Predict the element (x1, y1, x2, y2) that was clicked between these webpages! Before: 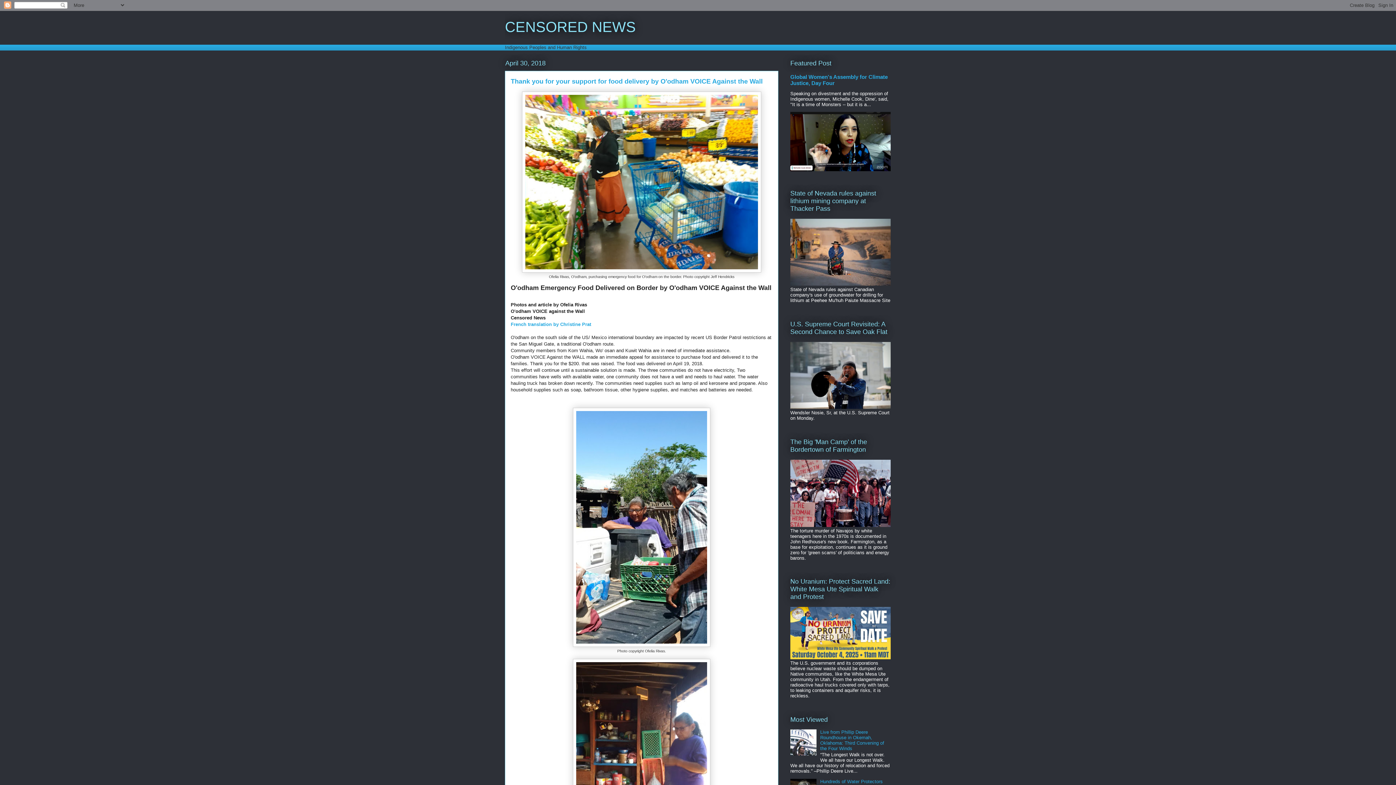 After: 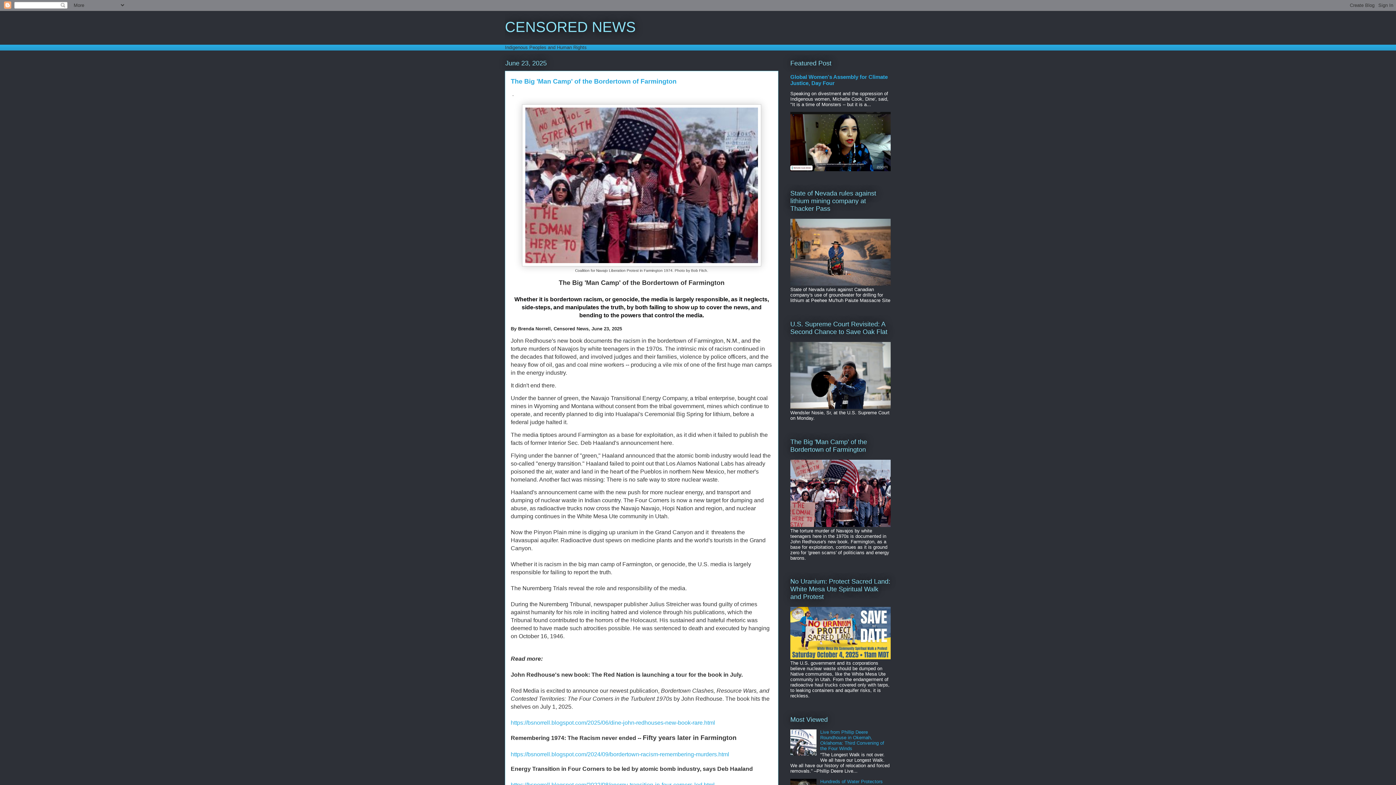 Action: bbox: (790, 522, 890, 528)